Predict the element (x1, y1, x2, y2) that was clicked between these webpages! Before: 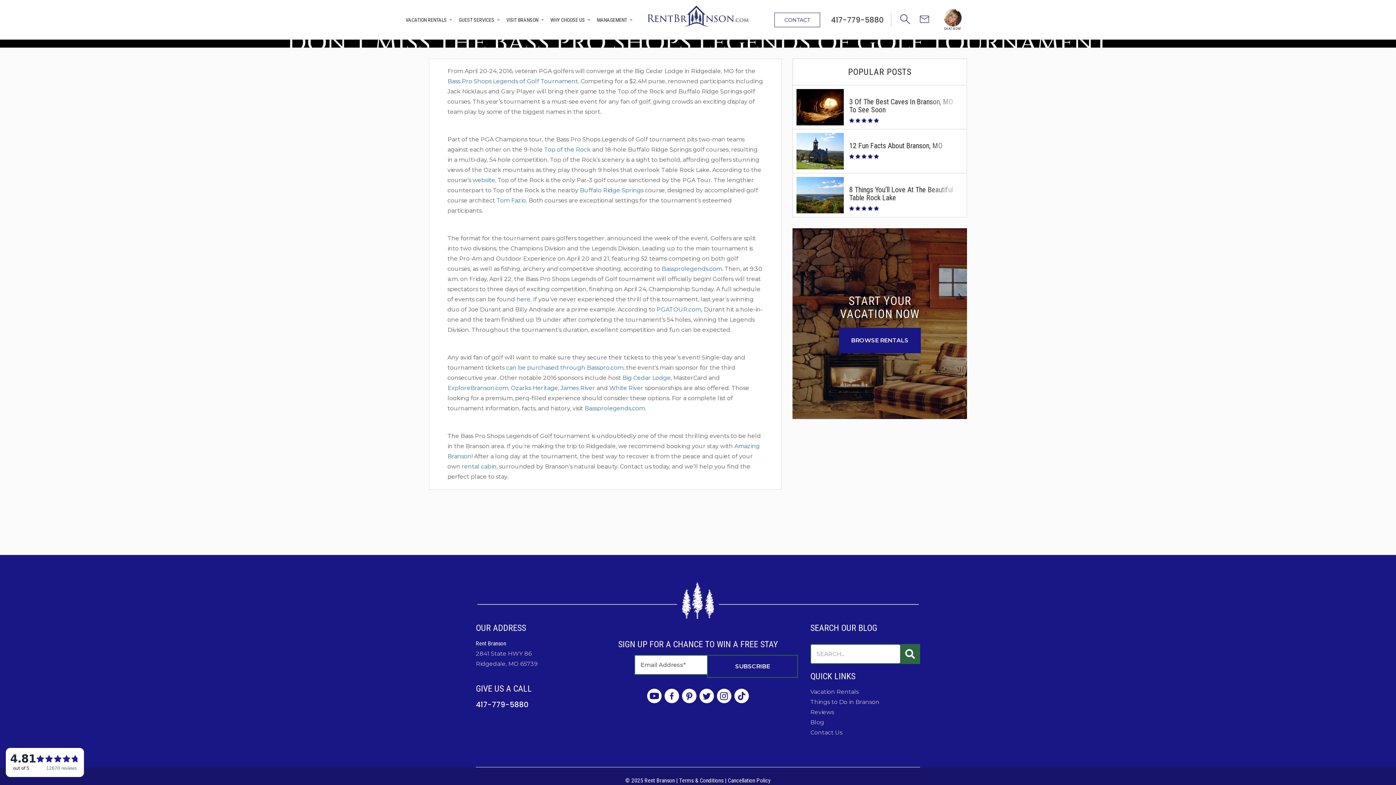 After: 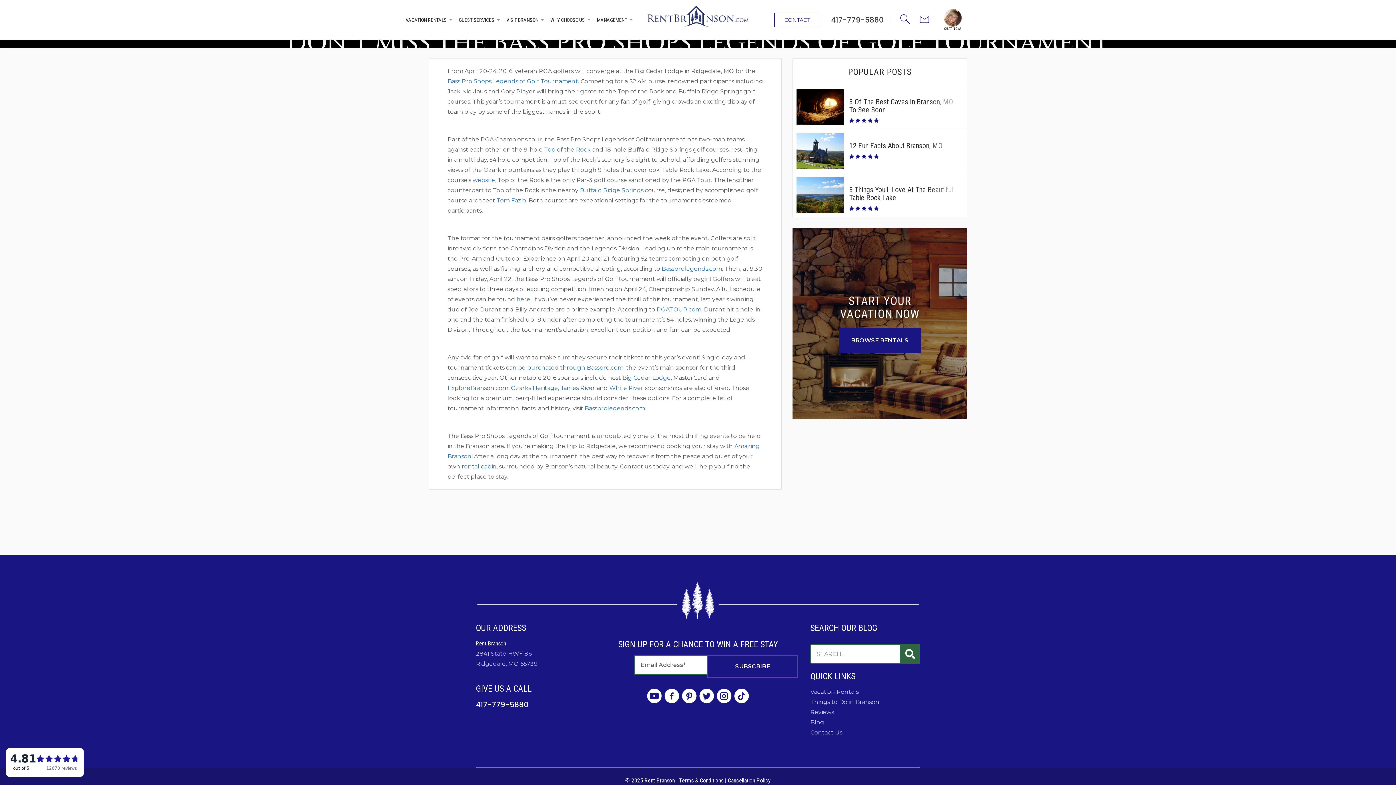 Action: bbox: (682, 689, 696, 703)